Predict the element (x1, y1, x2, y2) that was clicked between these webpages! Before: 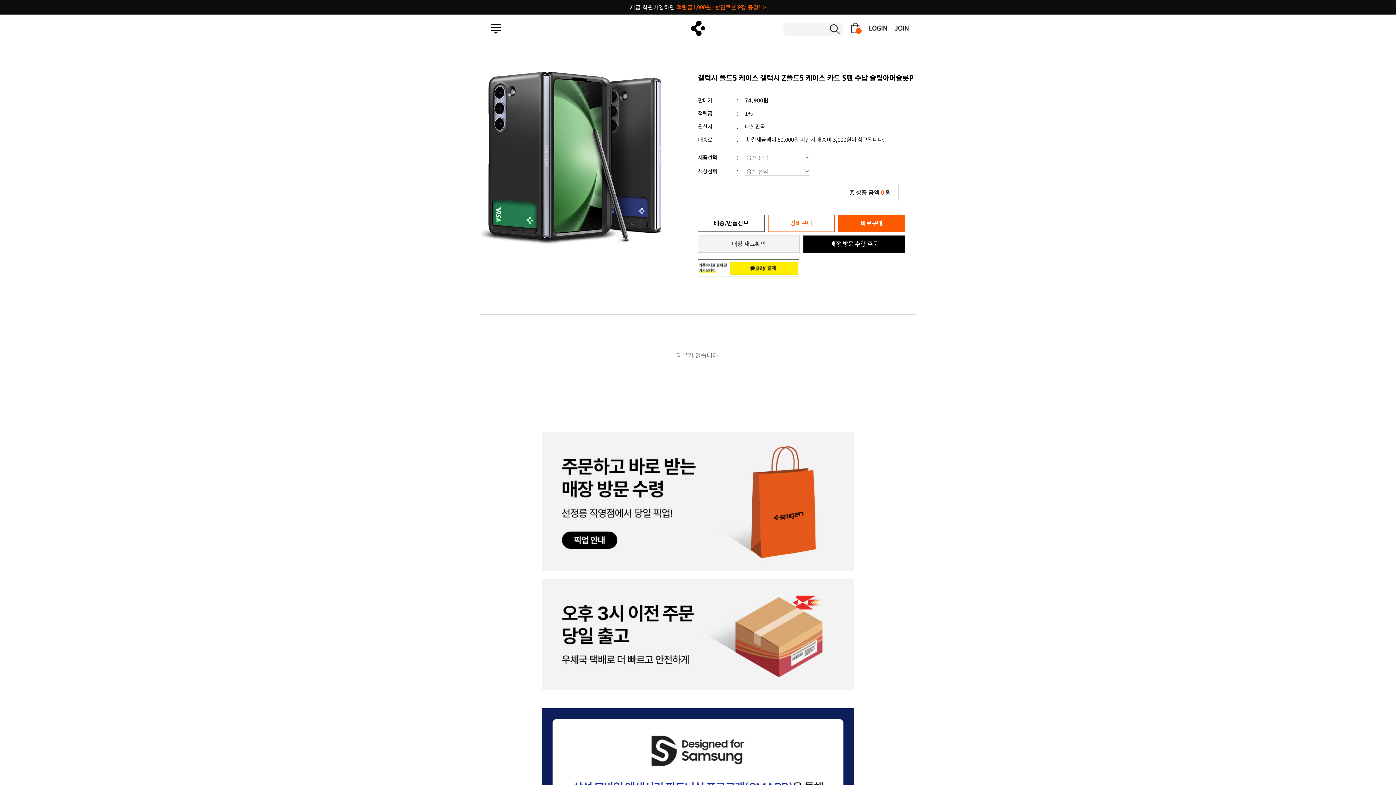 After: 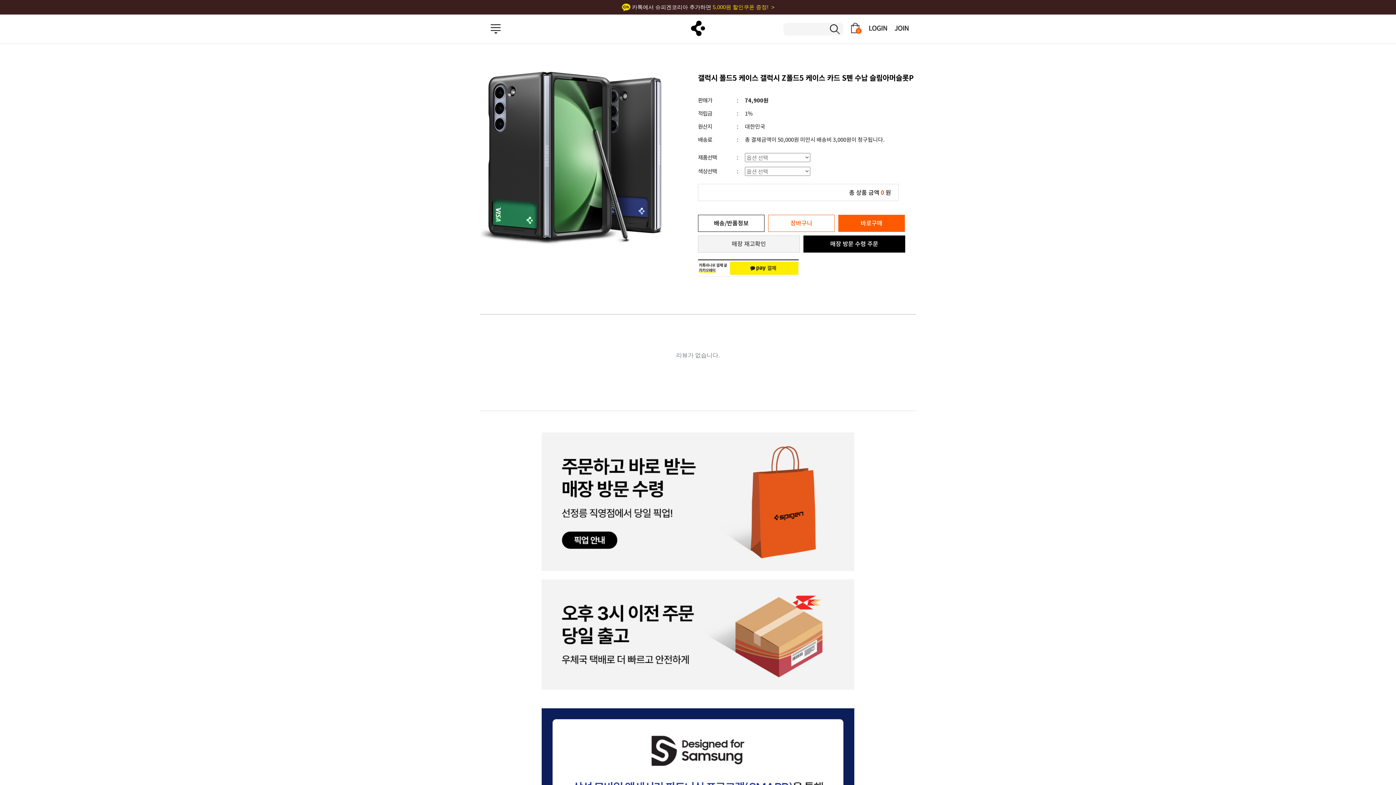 Action: bbox: (541, 432, 854, 438)